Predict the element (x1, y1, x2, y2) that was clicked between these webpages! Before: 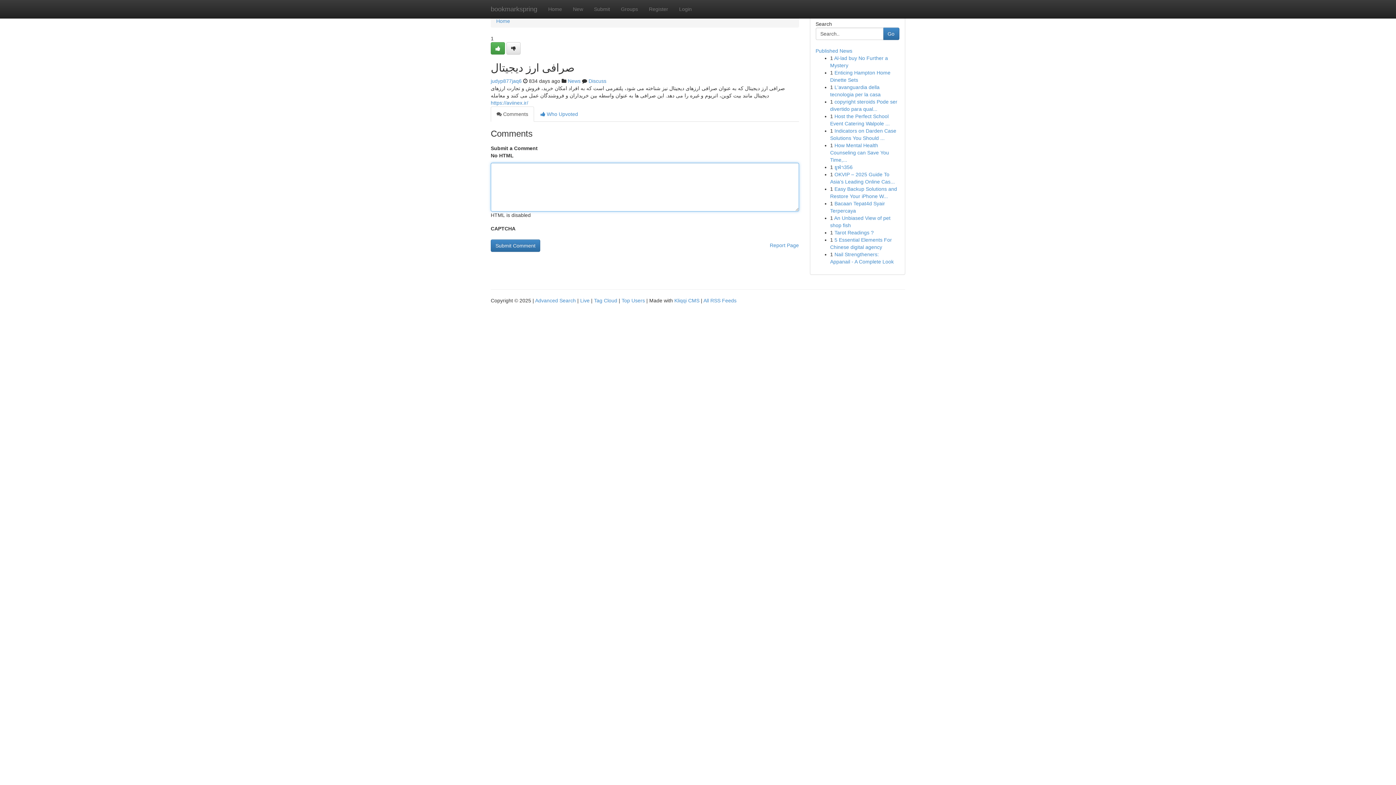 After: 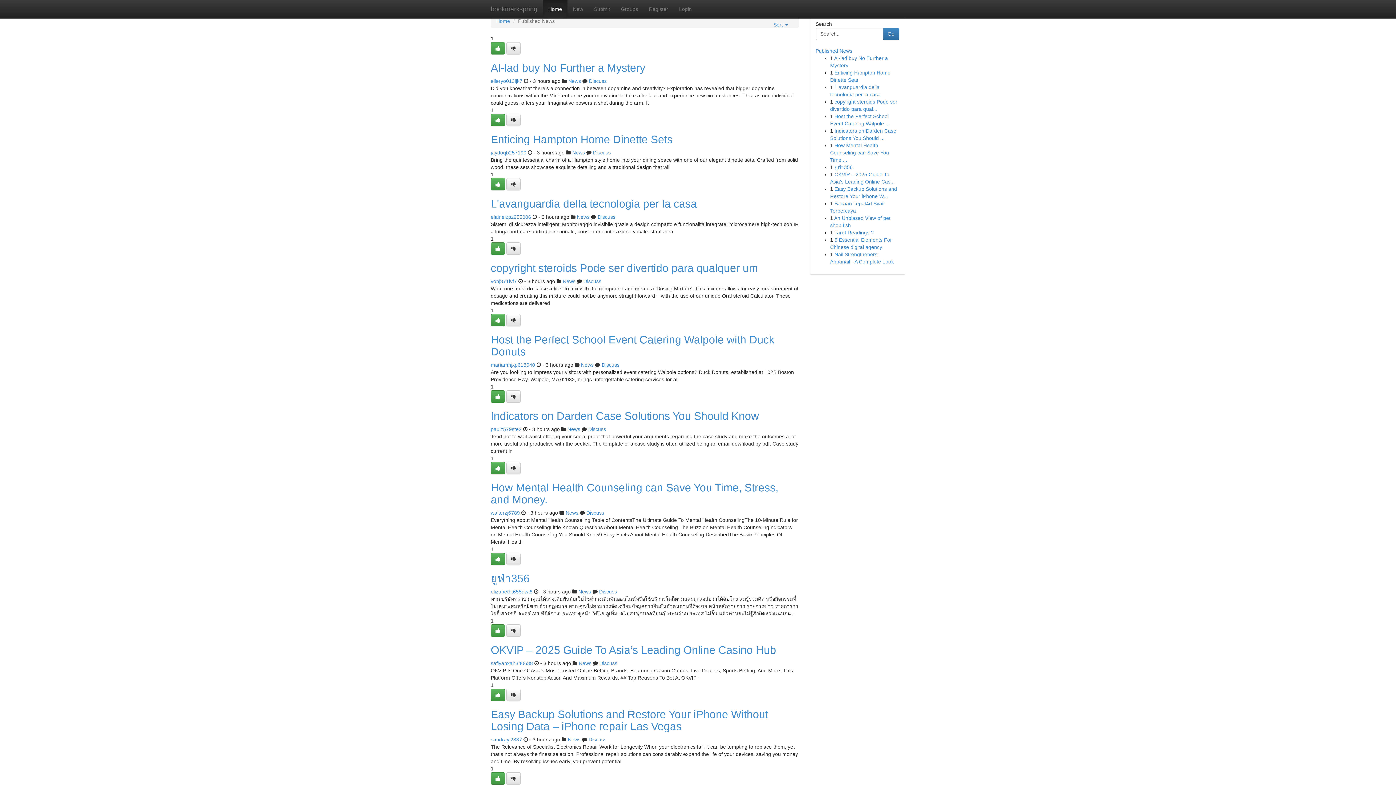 Action: bbox: (542, 0, 567, 18) label: Home